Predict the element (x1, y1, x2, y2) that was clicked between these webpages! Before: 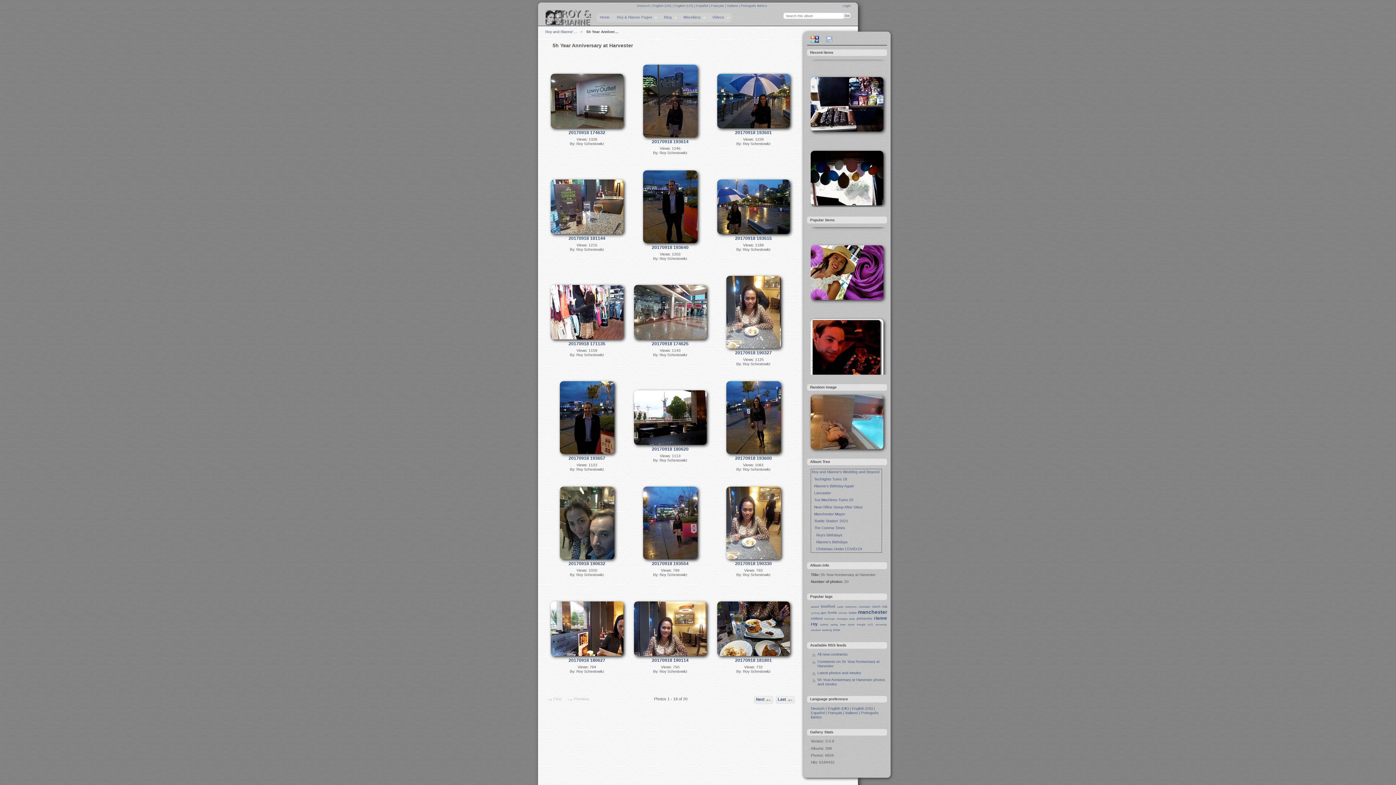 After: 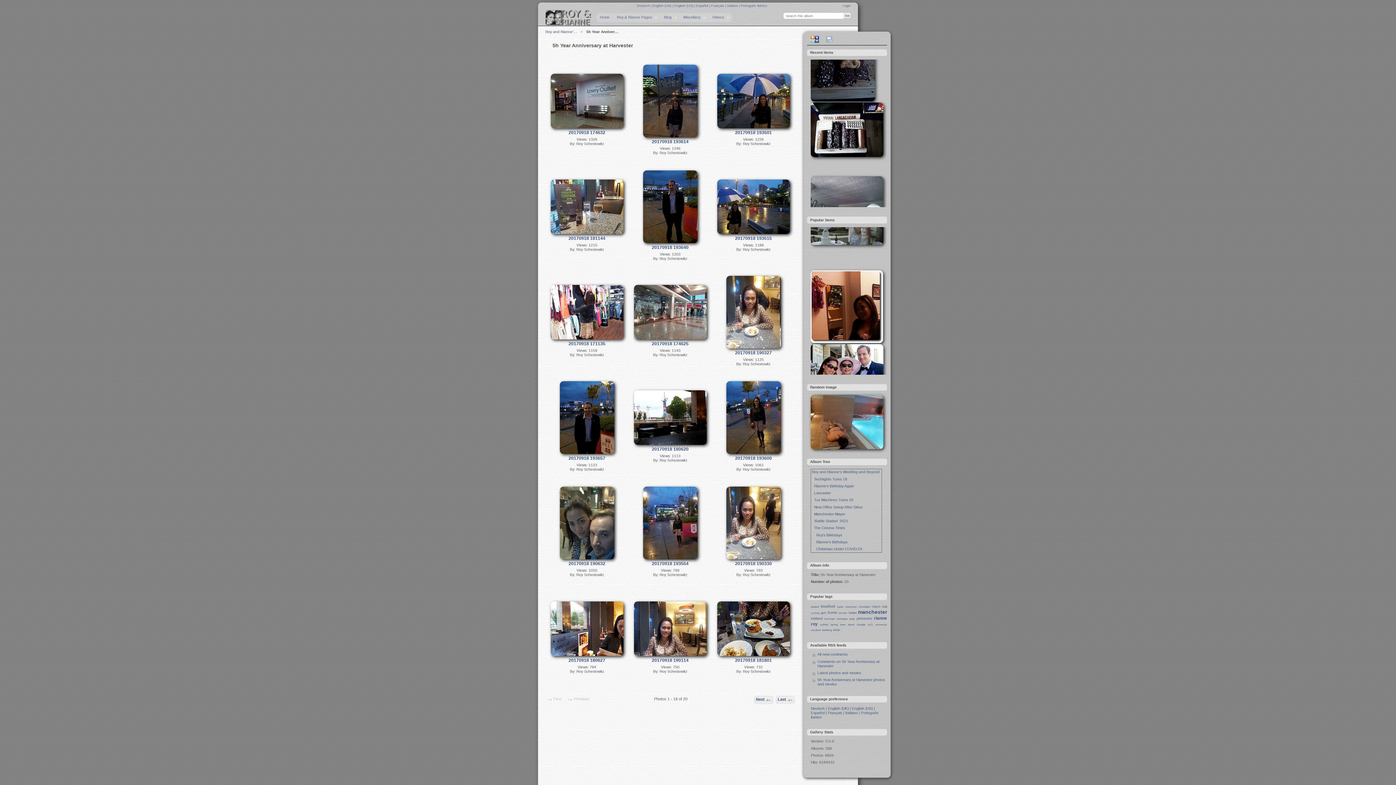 Action: label: First bbox: (545, 696, 563, 703)